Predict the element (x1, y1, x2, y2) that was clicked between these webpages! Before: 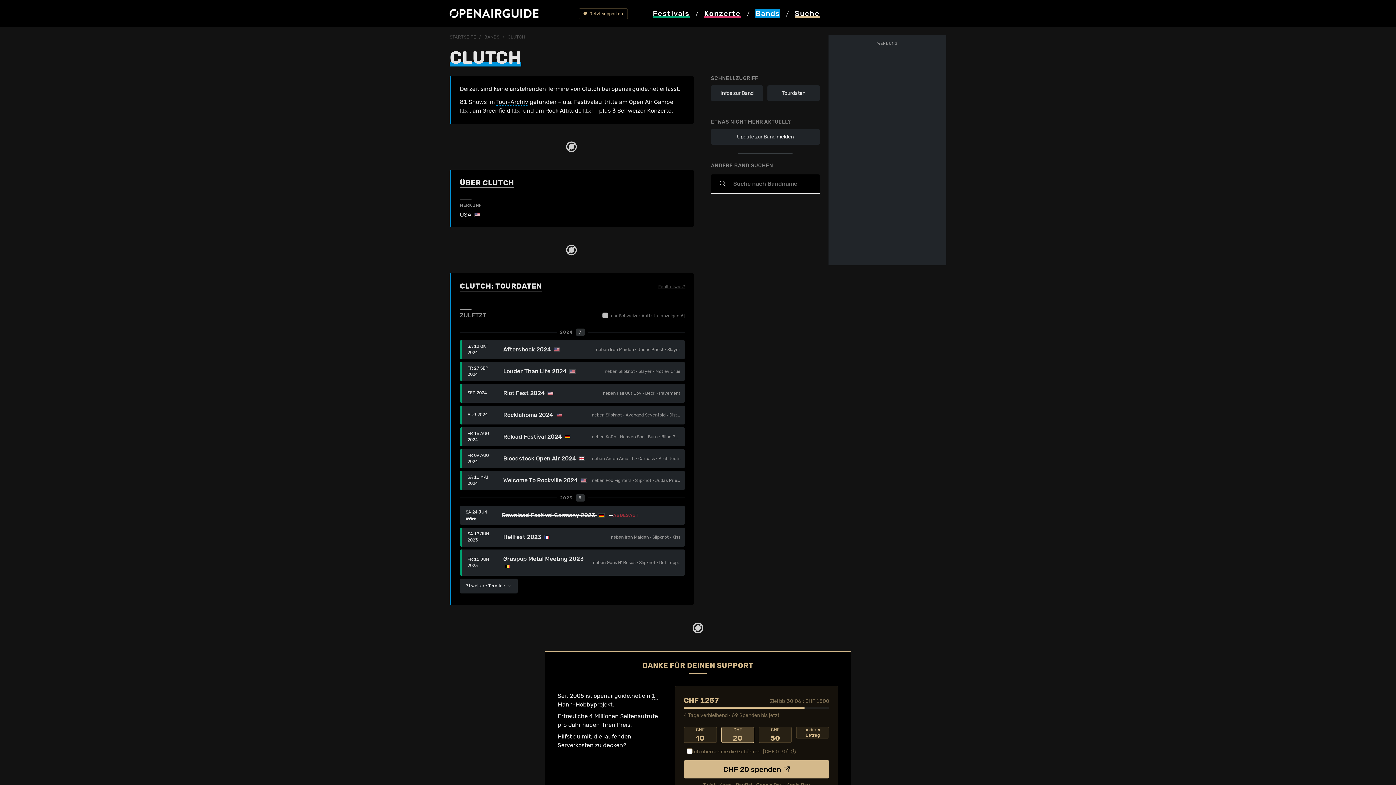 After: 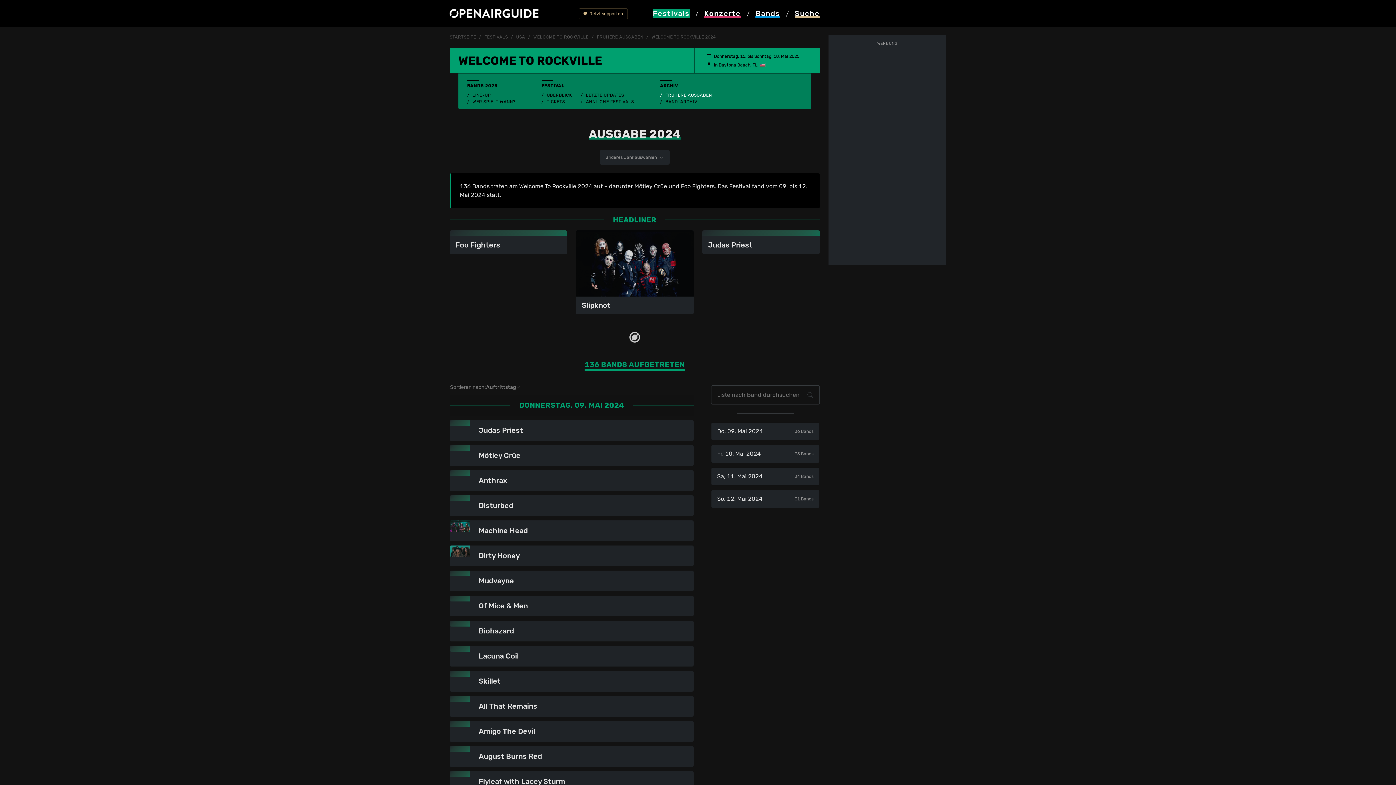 Action: label: Welcome To Rockville 2024 
neben Foo Fighters · Slipknot · Judas Priest bbox: (499, 471, 684, 490)